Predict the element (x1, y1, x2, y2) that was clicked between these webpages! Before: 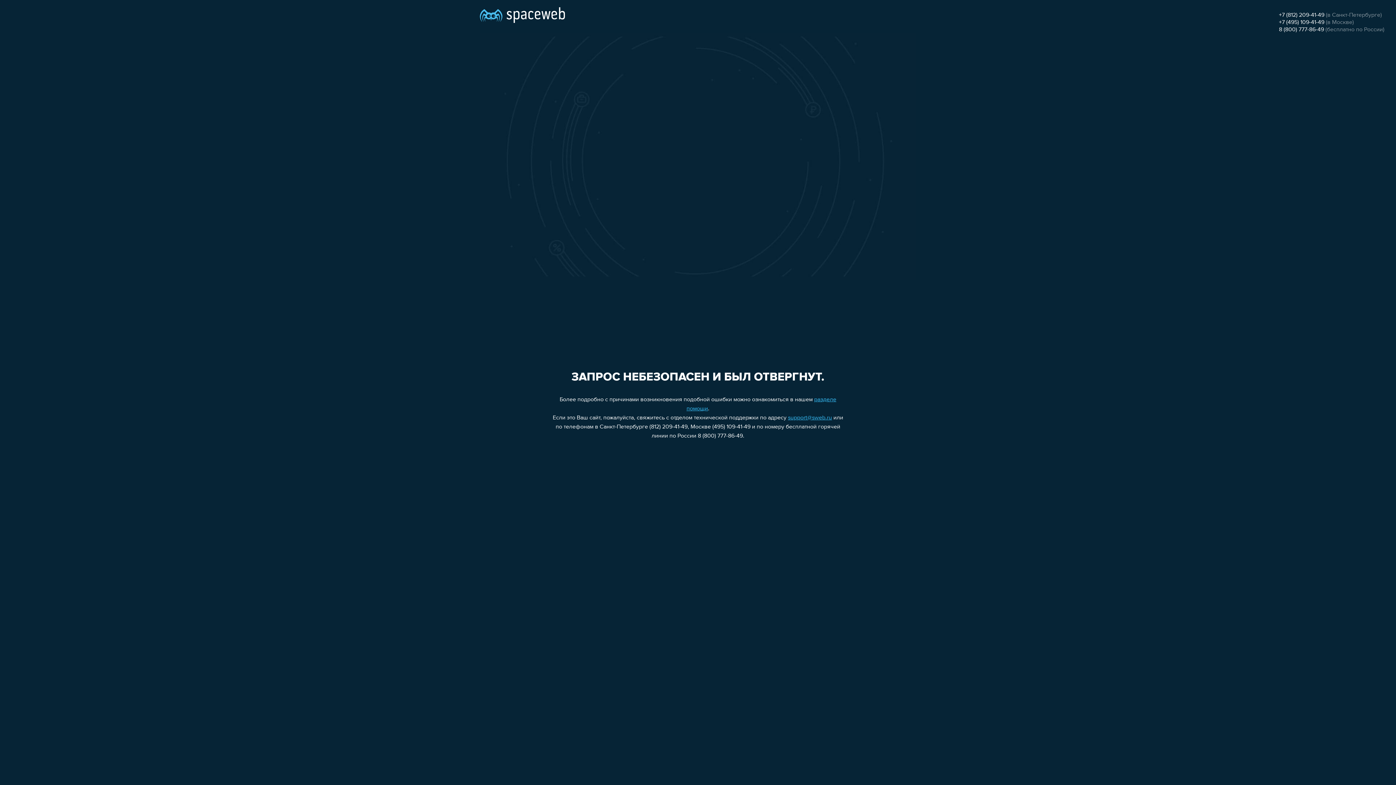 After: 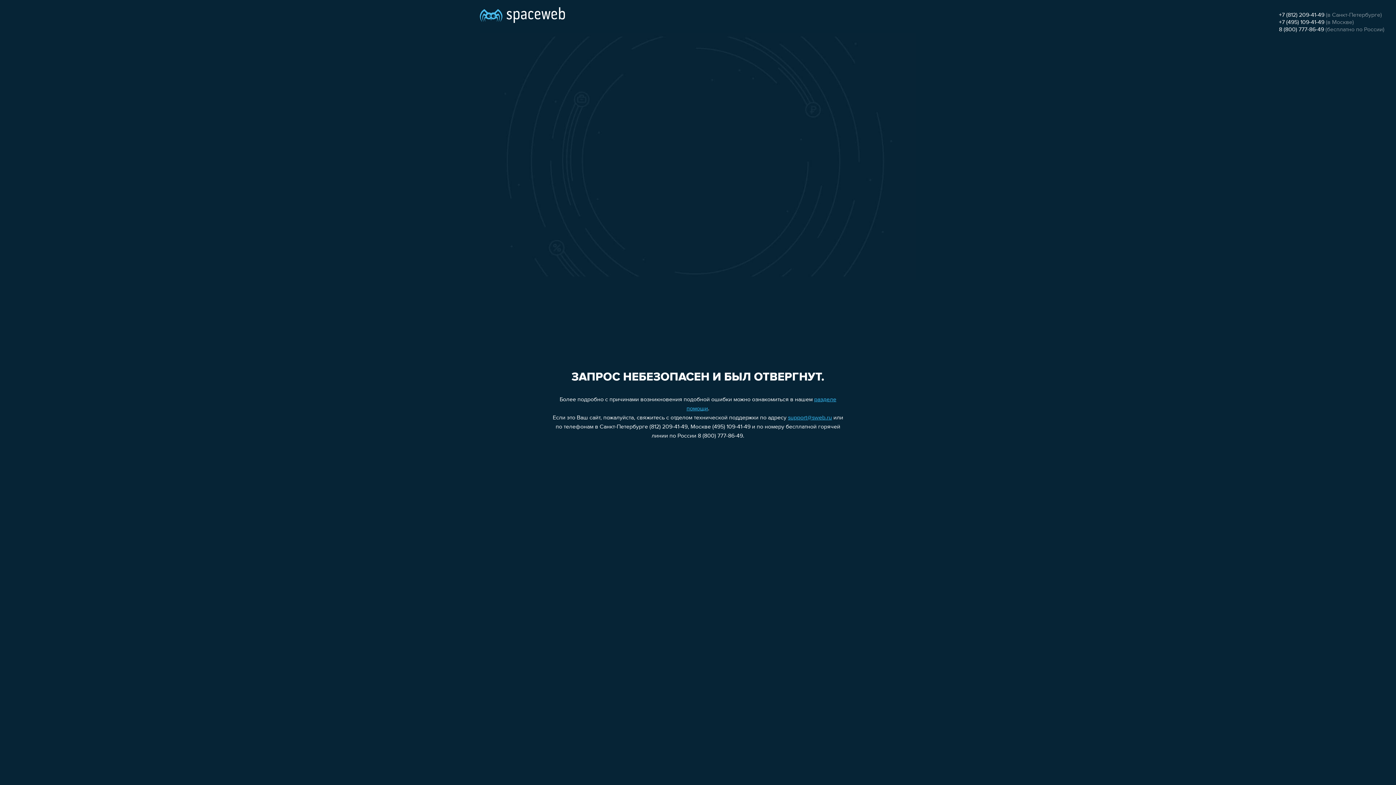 Action: label: 8 (800) 777-86-49 bbox: (1279, 26, 1324, 32)